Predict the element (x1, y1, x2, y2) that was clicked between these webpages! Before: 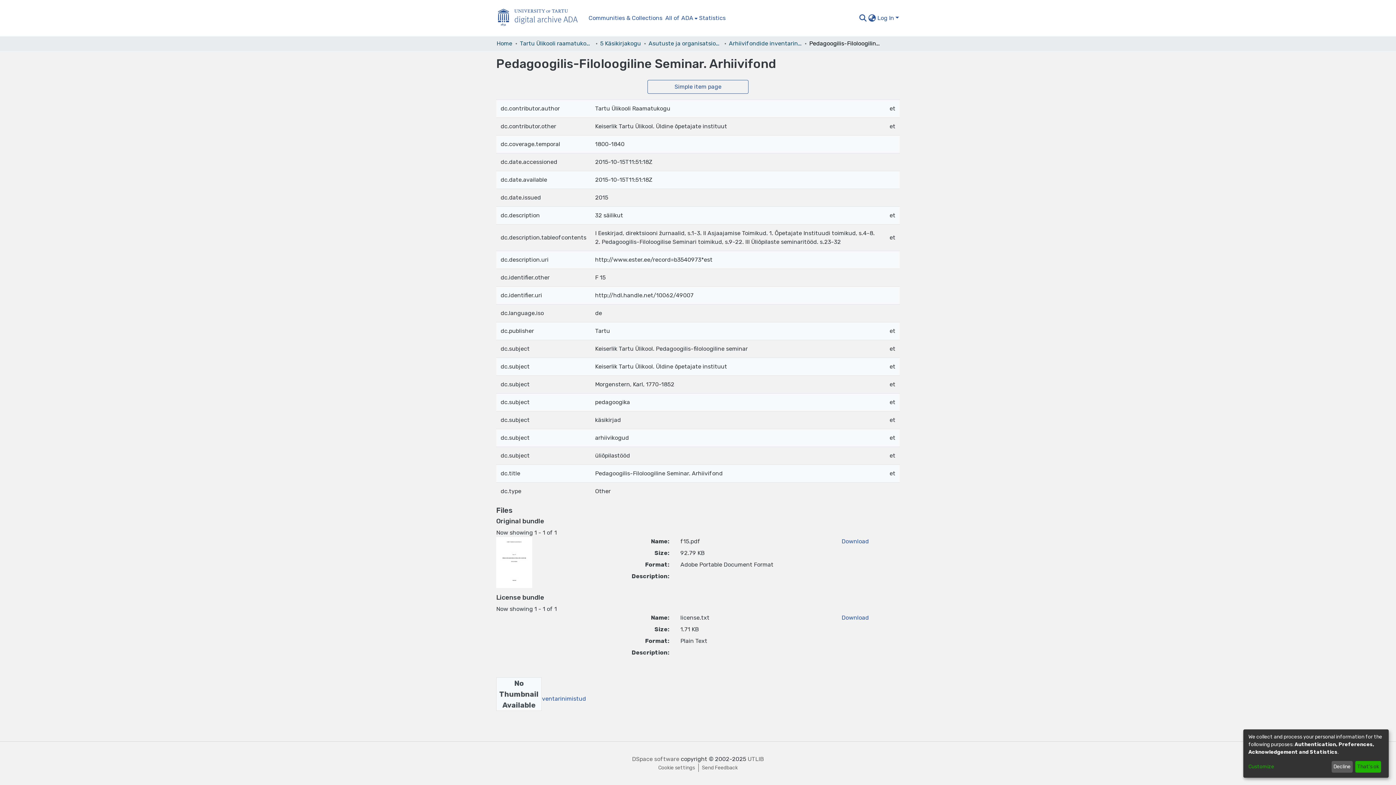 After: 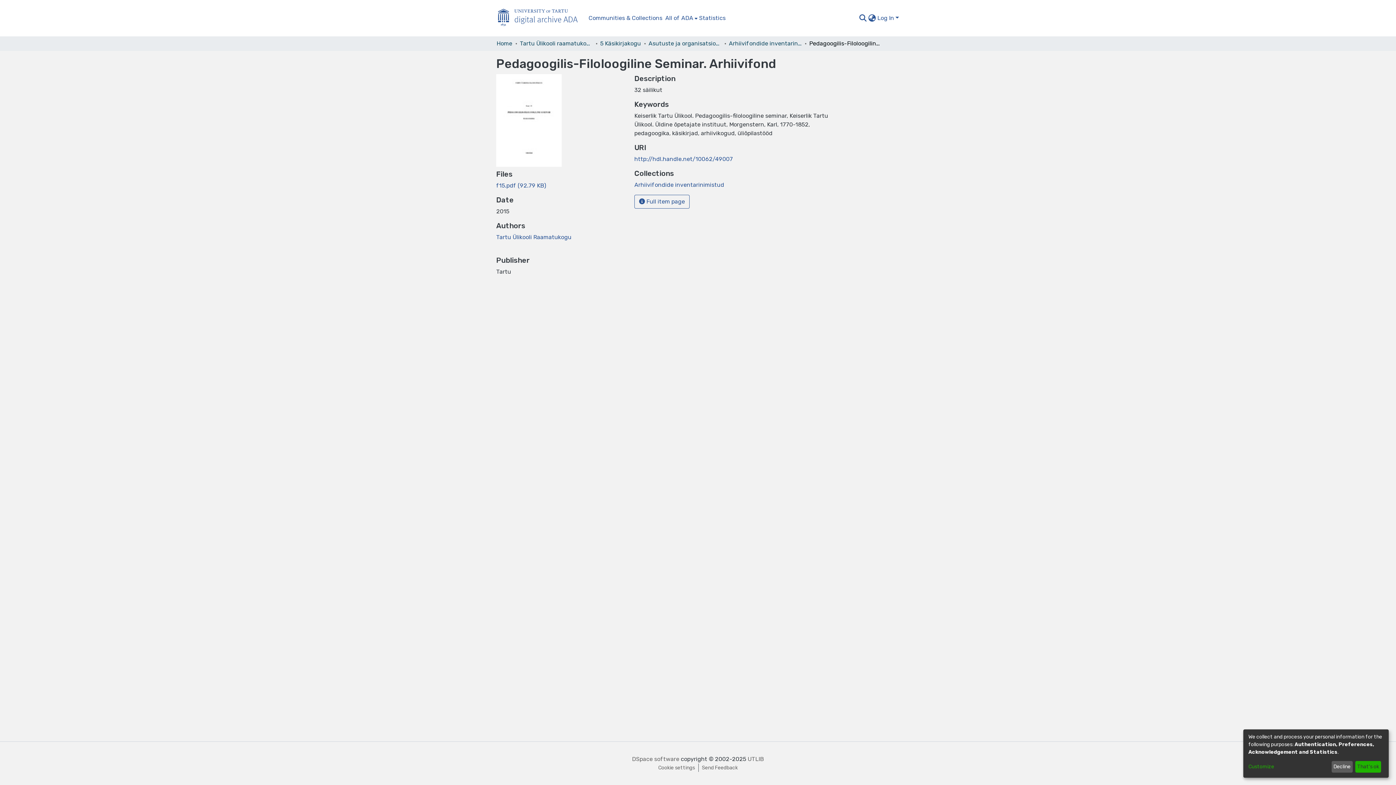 Action: label: Simple item page bbox: (647, 80, 748, 93)